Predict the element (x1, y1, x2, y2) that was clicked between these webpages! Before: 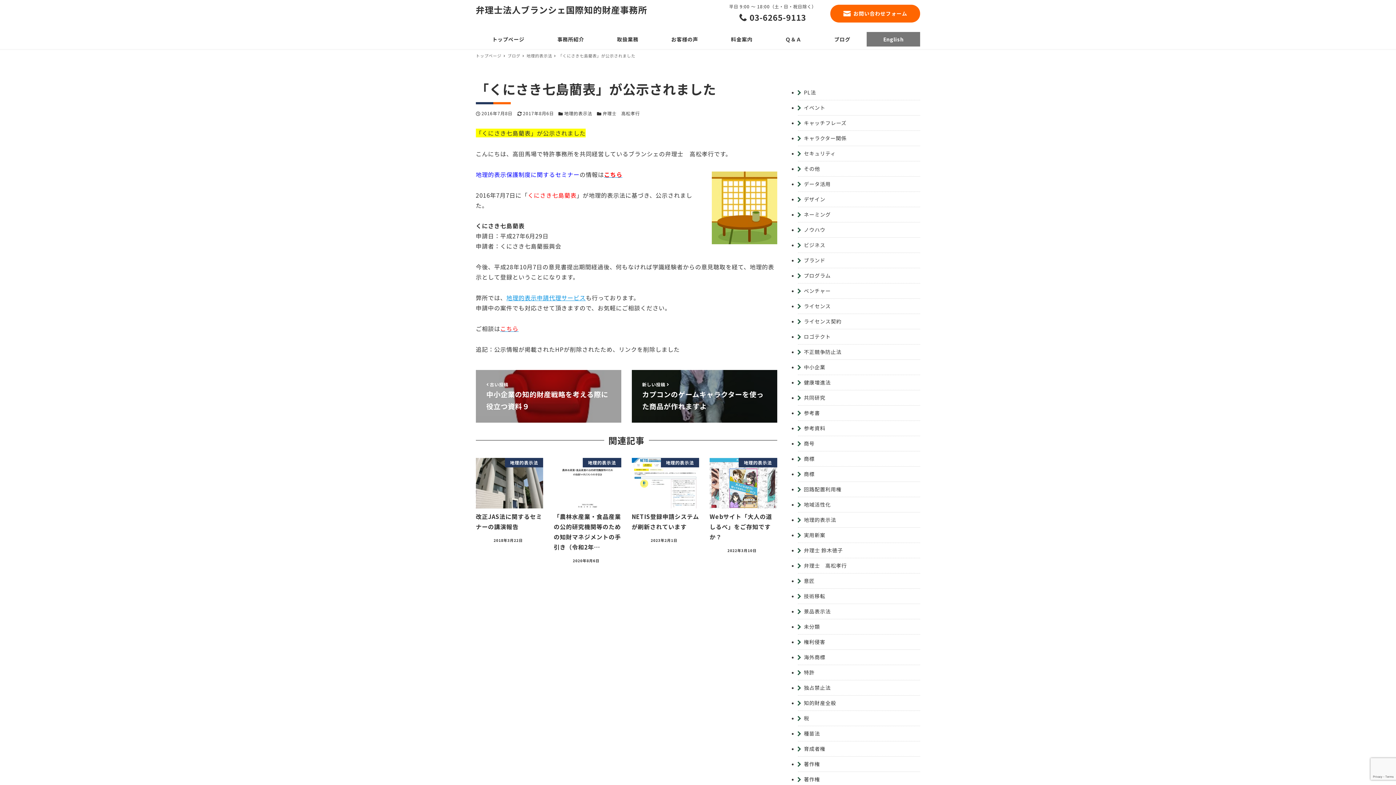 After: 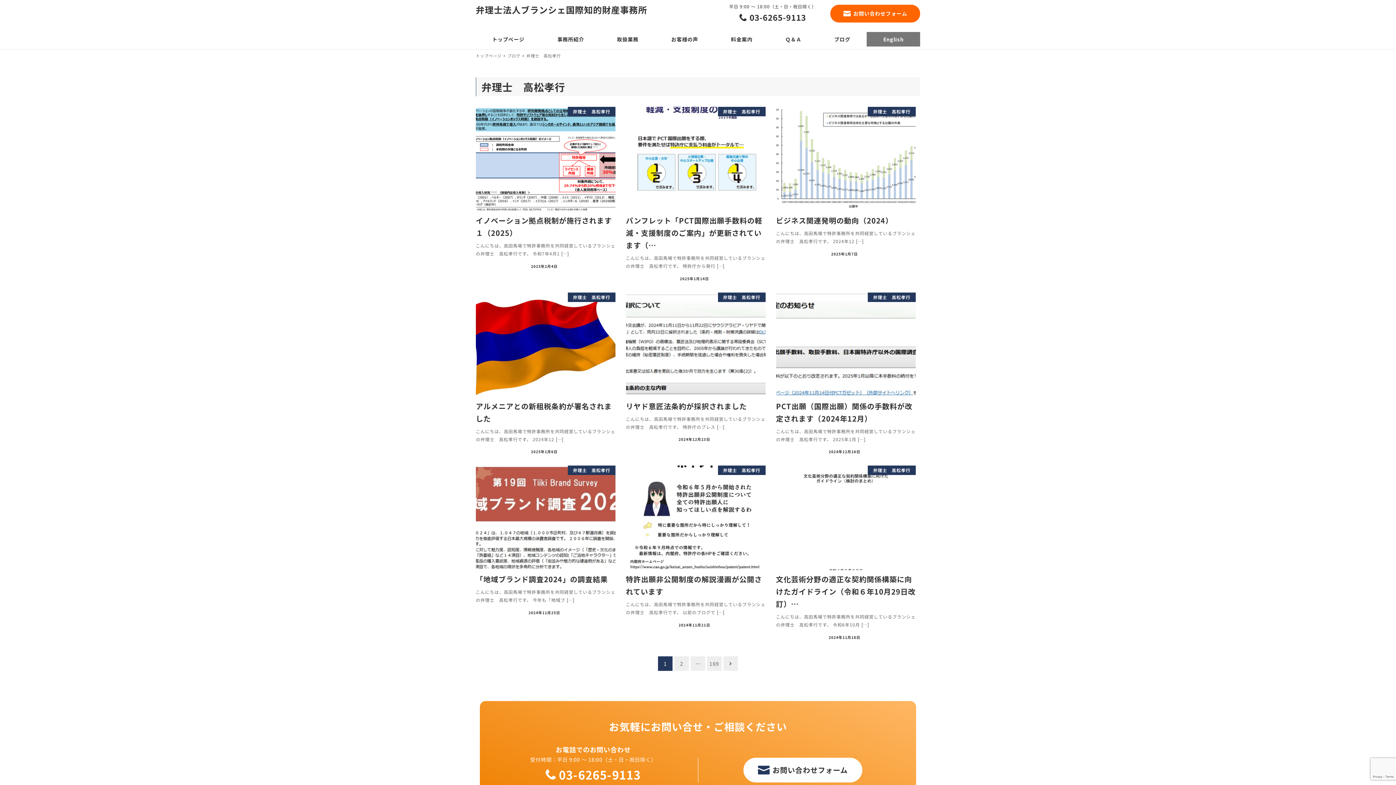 Action: label: 弁理士　高松孝行 bbox: (804, 561, 920, 570)